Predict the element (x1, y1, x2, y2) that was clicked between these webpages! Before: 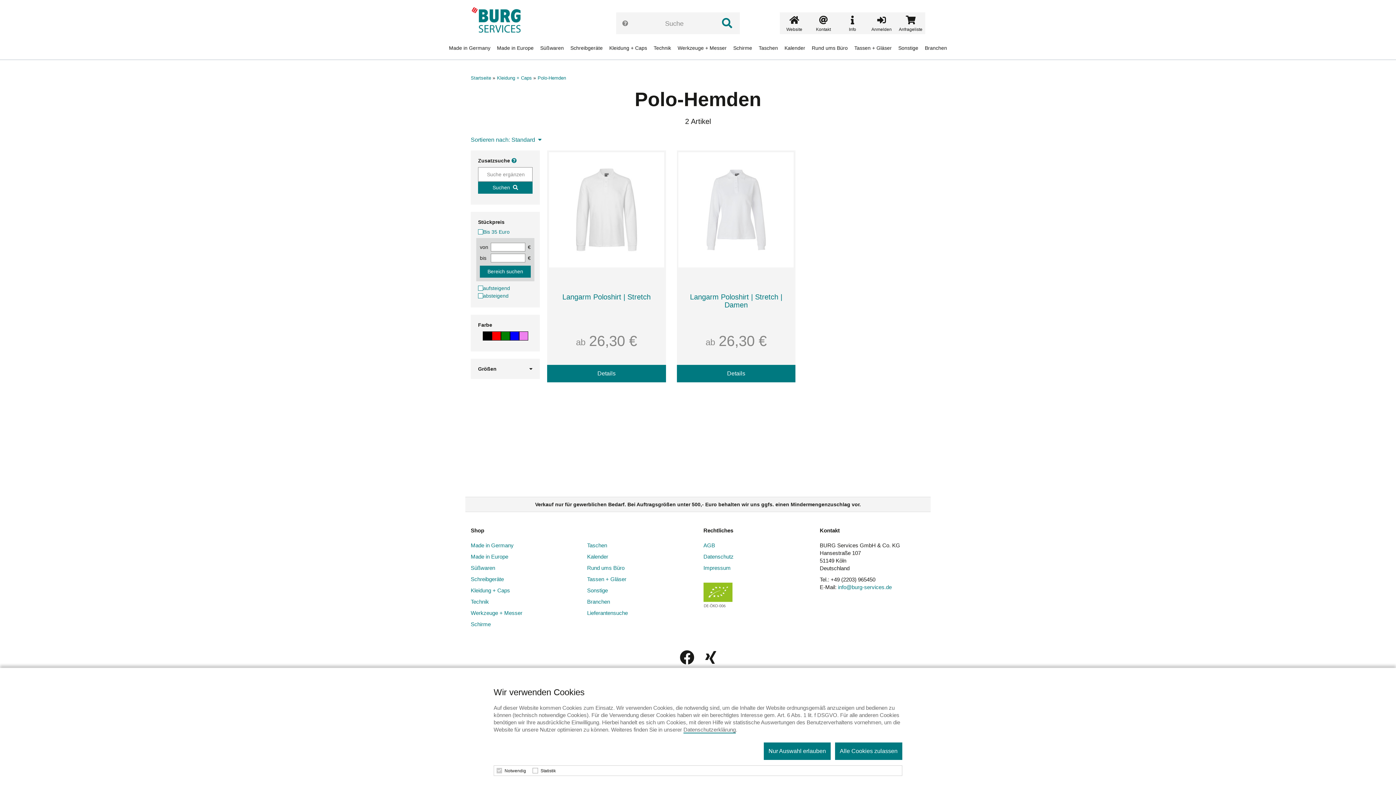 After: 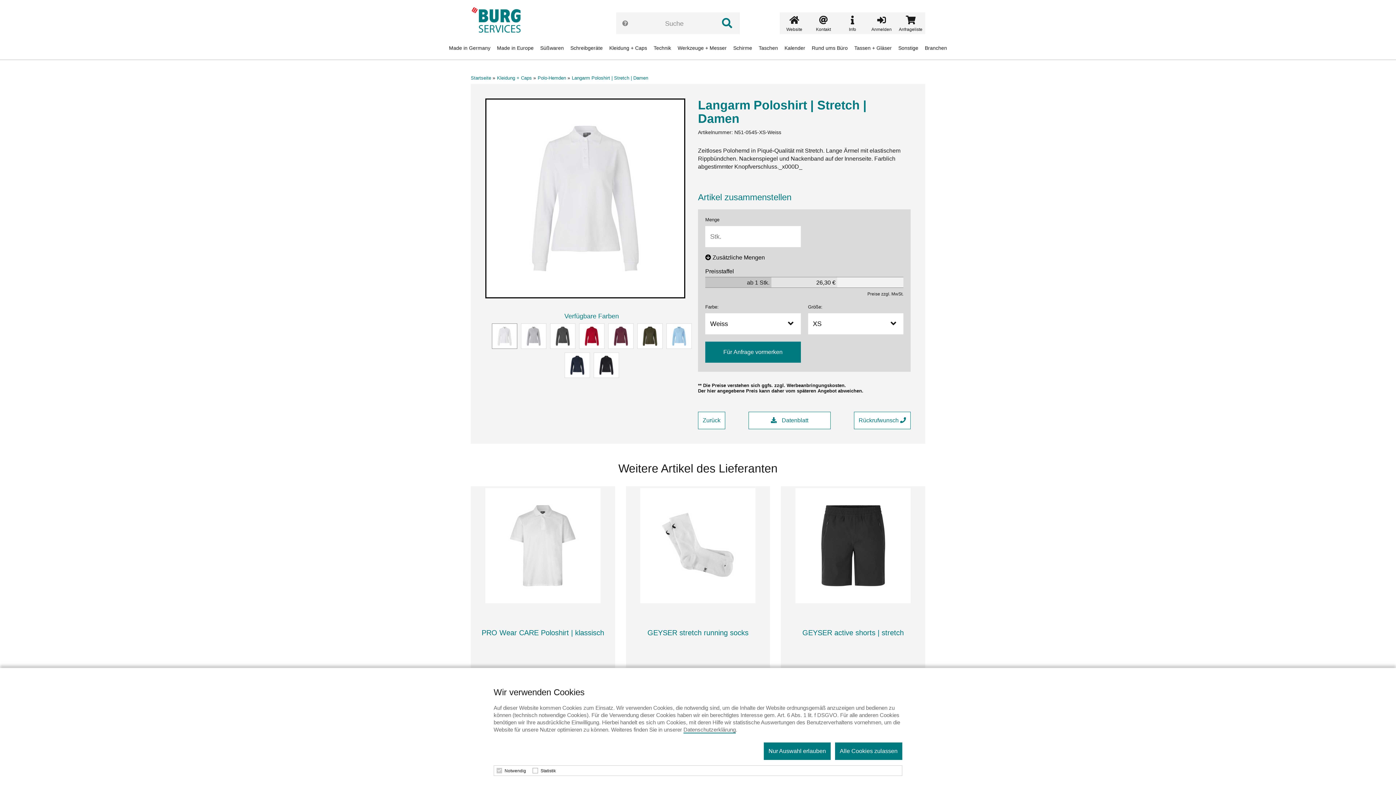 Action: label: Details bbox: (676, 365, 795, 382)